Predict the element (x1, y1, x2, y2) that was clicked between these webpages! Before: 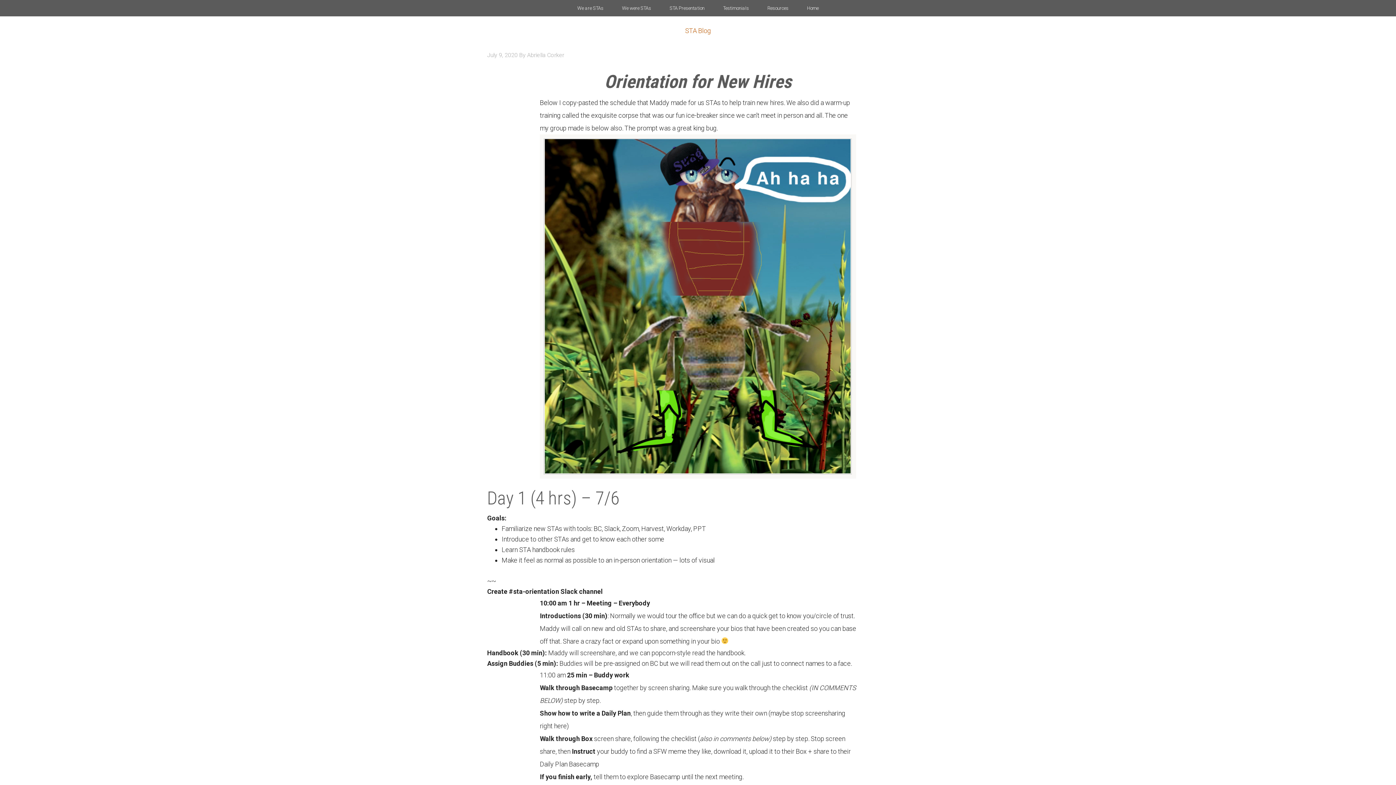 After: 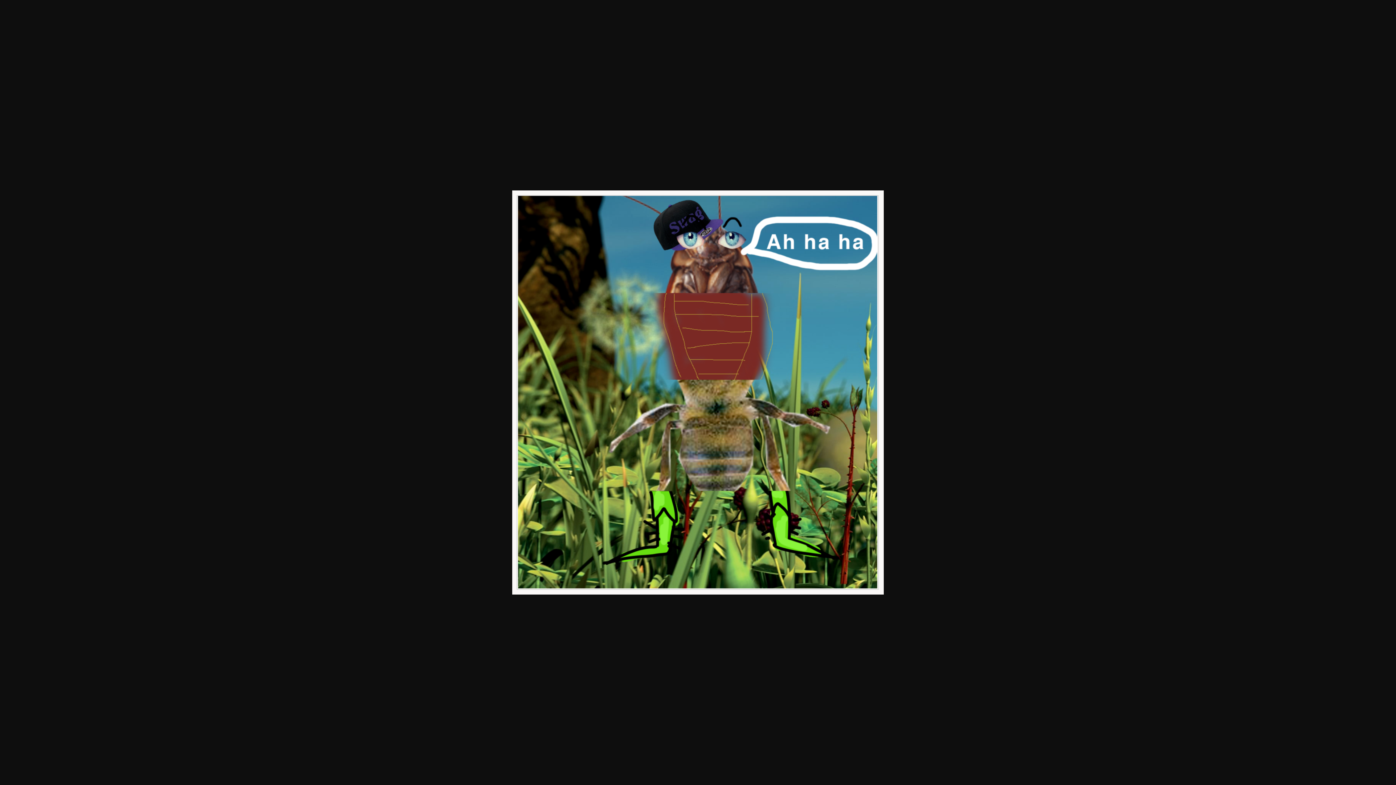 Action: bbox: (540, 134, 856, 478)